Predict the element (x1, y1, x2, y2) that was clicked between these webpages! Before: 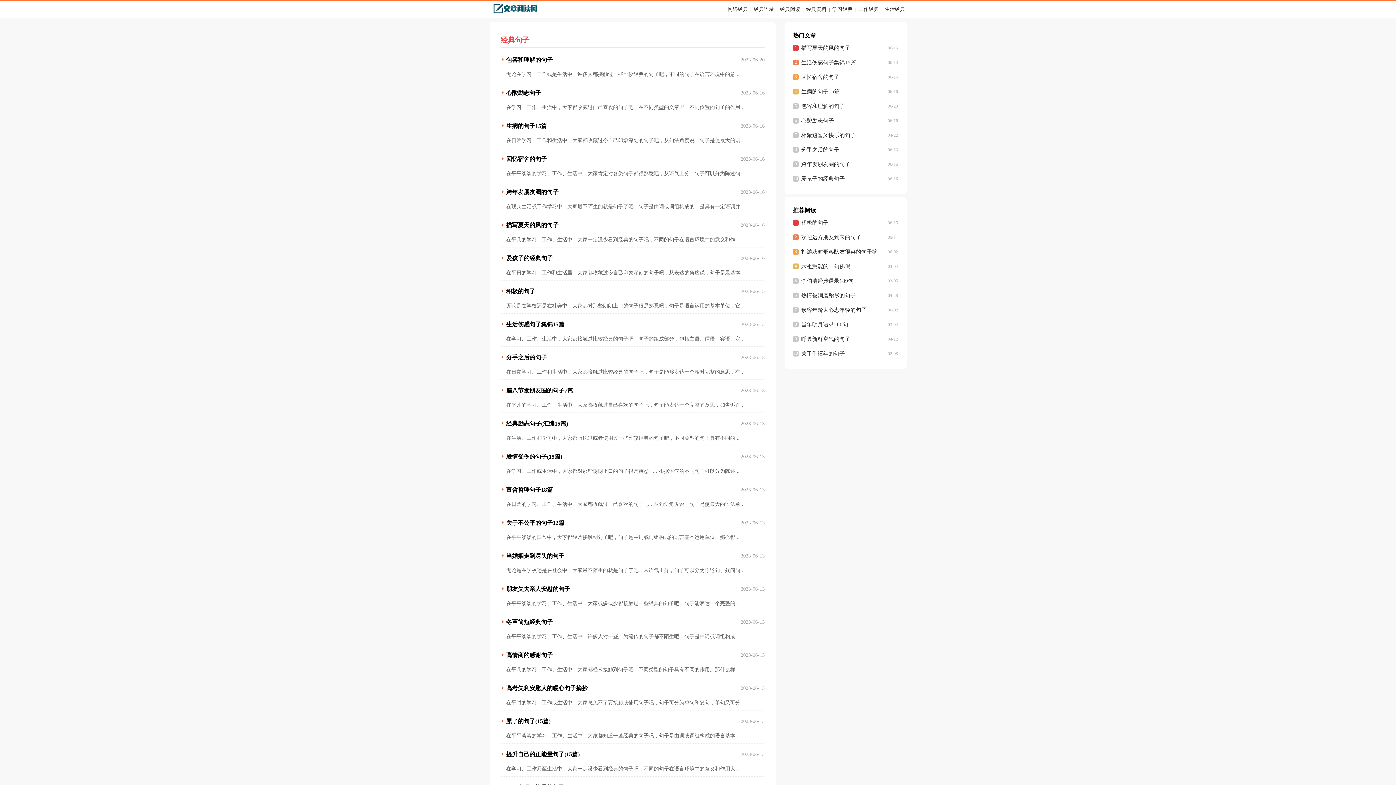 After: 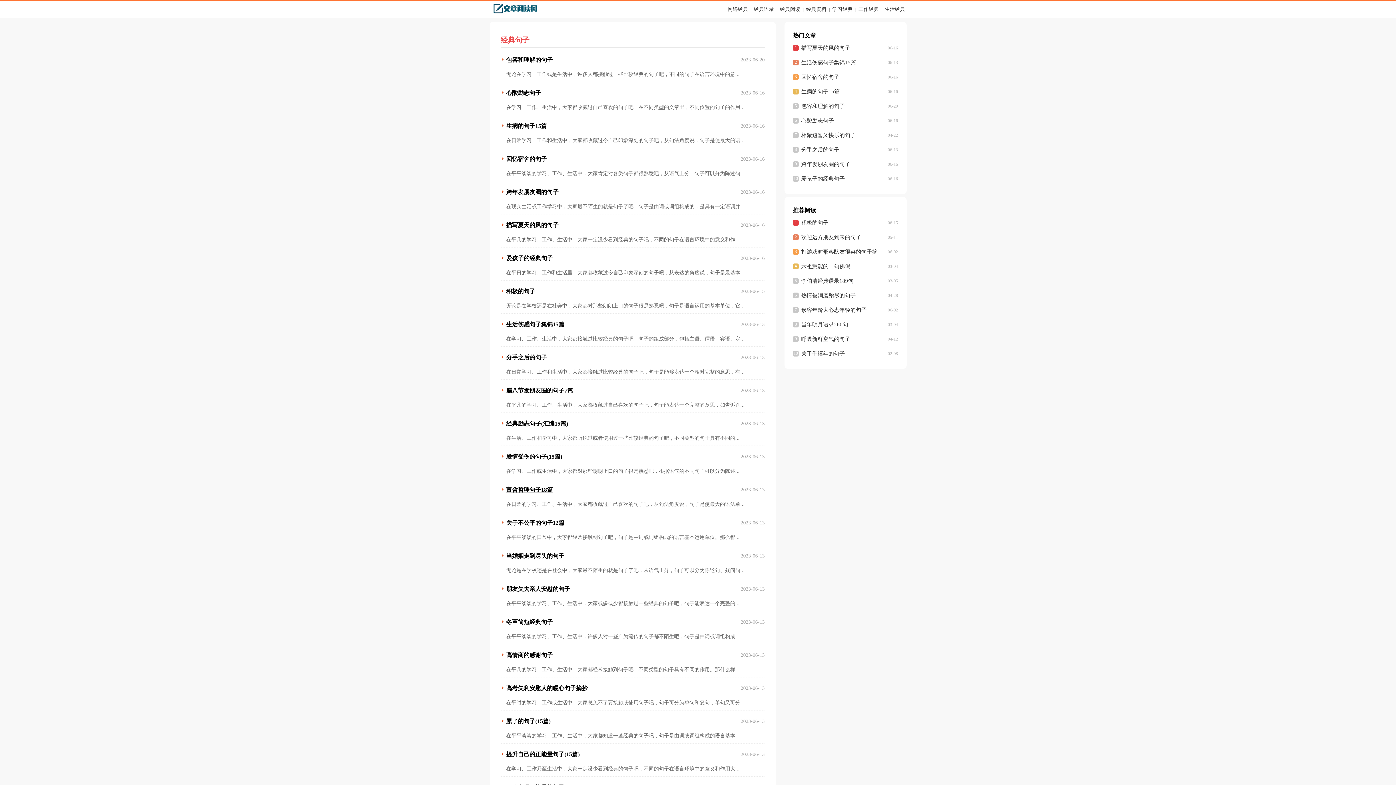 Action: bbox: (500, 482, 717, 497) label: 富含哲理句子18篇